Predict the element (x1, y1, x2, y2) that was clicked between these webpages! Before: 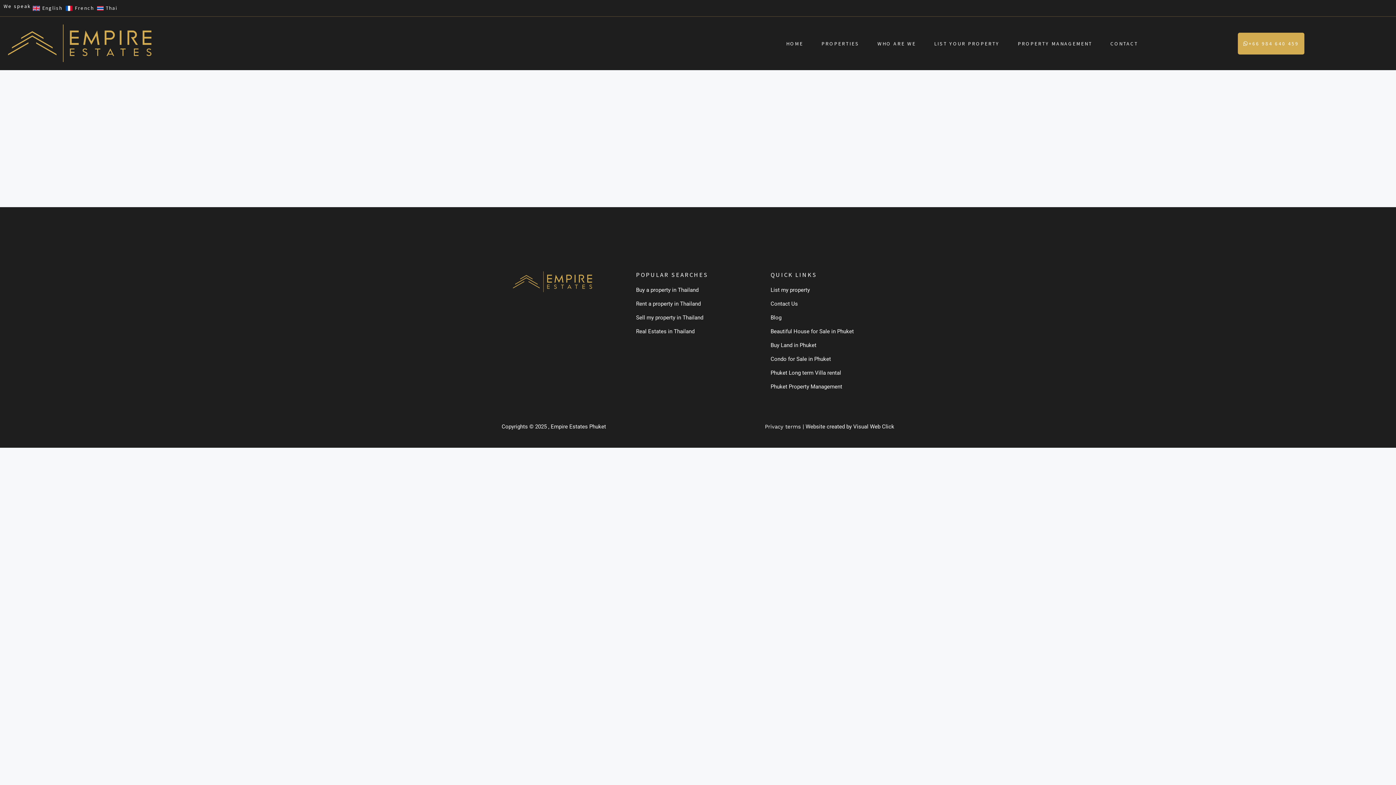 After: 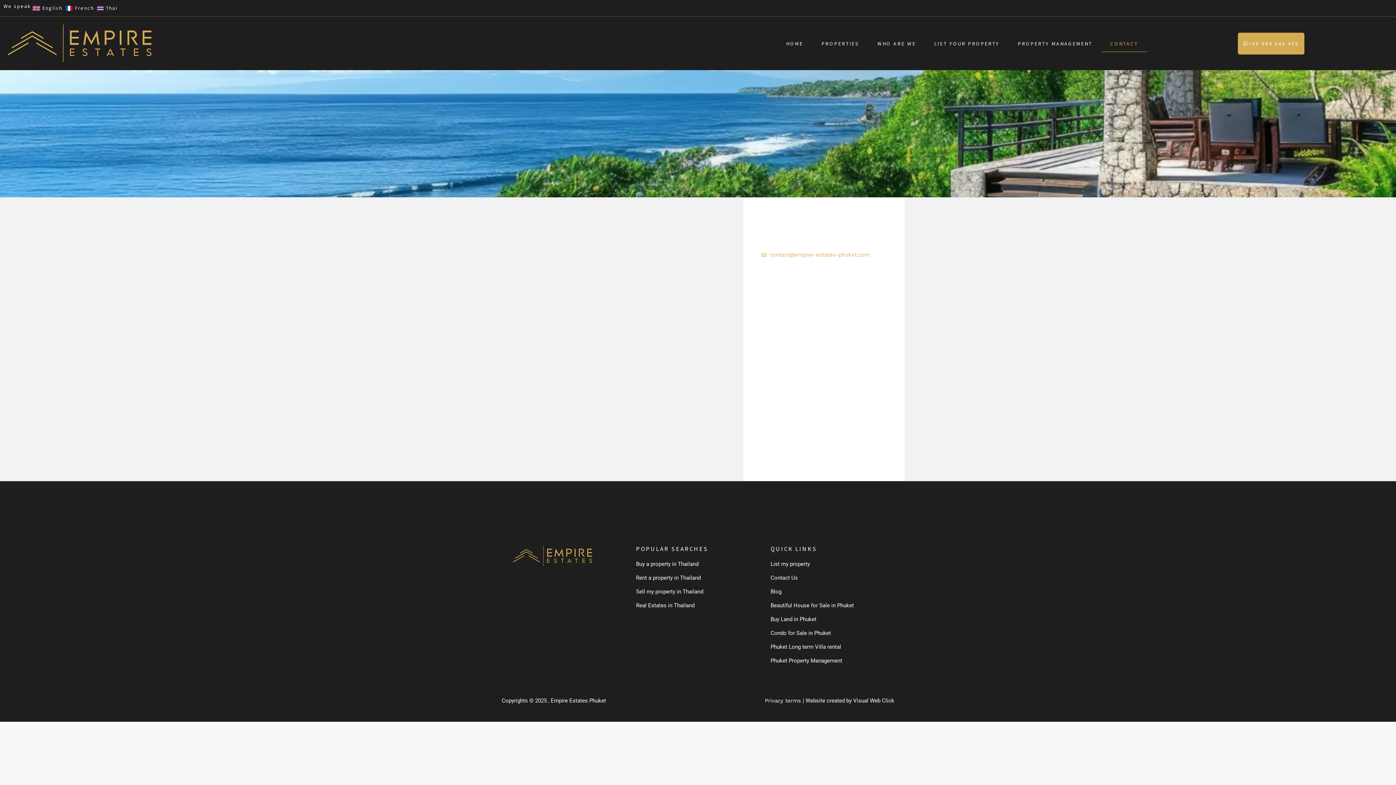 Action: label: Real Estates in Thailand bbox: (636, 327, 749, 336)